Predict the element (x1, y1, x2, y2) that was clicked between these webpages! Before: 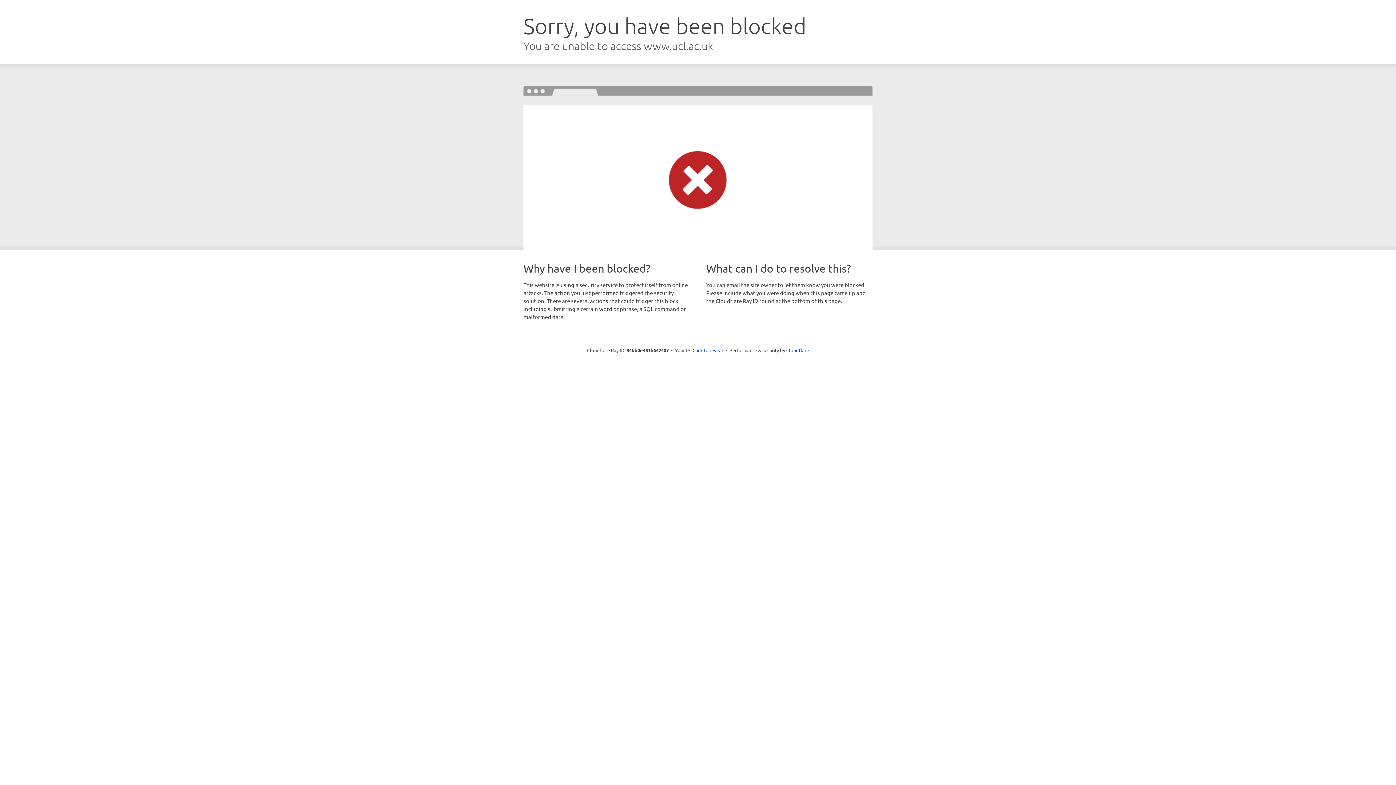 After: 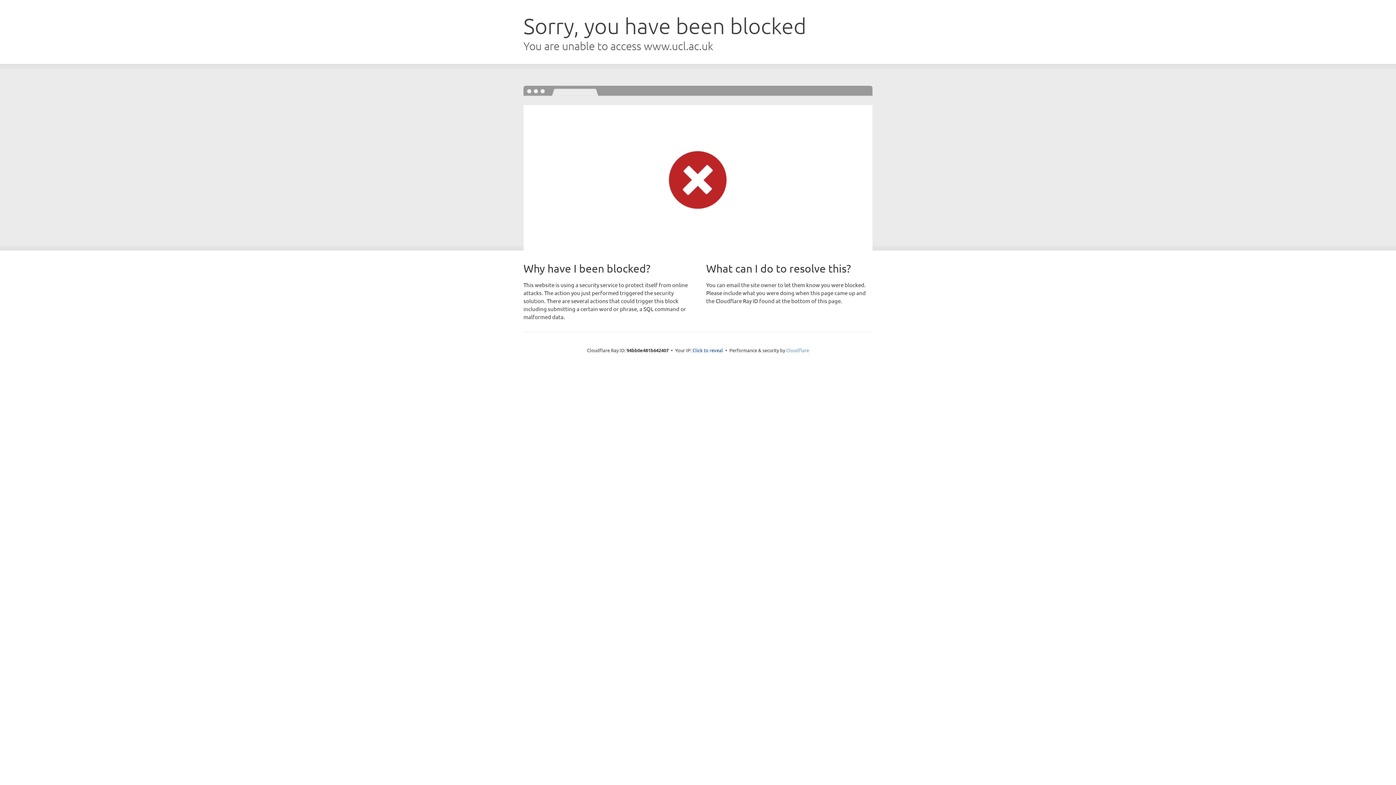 Action: label: Cloudflare bbox: (786, 347, 809, 353)